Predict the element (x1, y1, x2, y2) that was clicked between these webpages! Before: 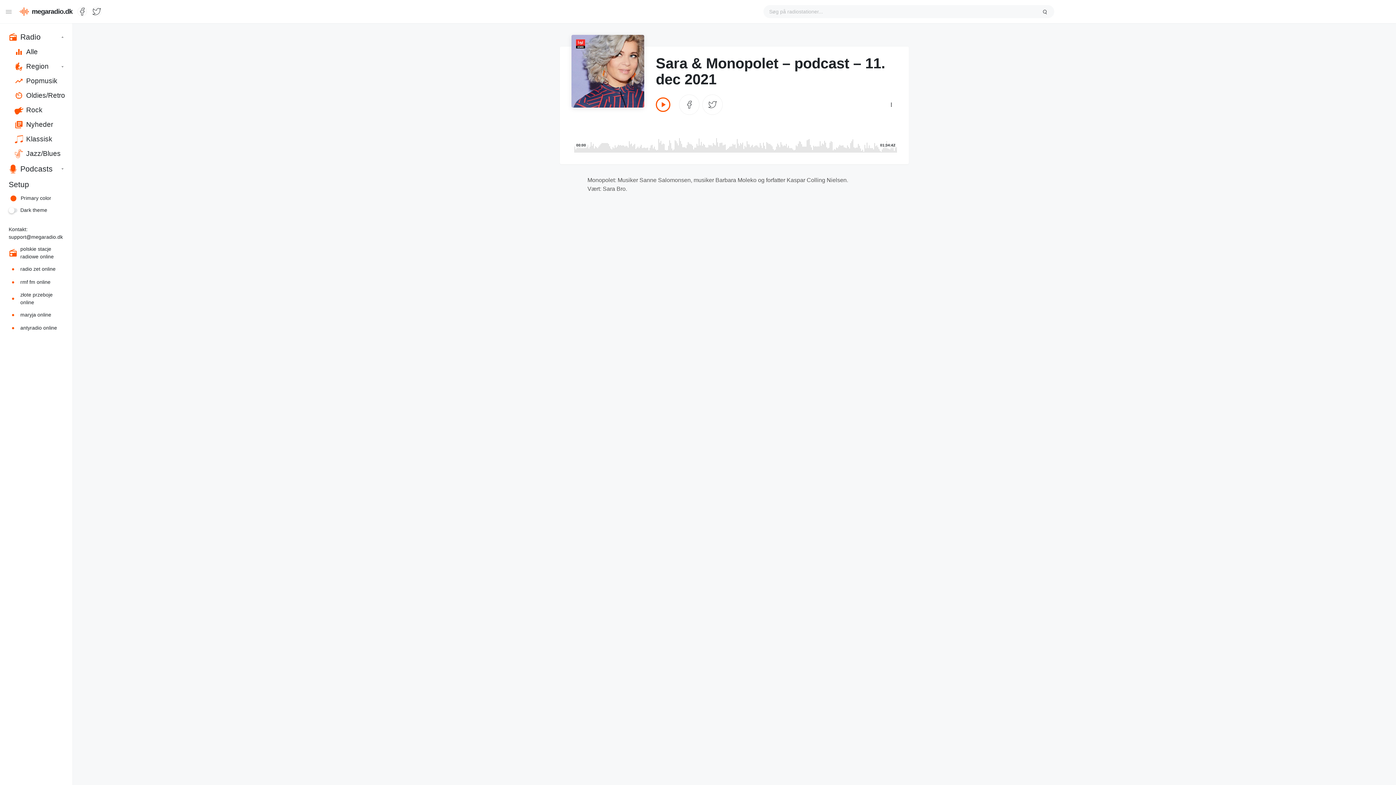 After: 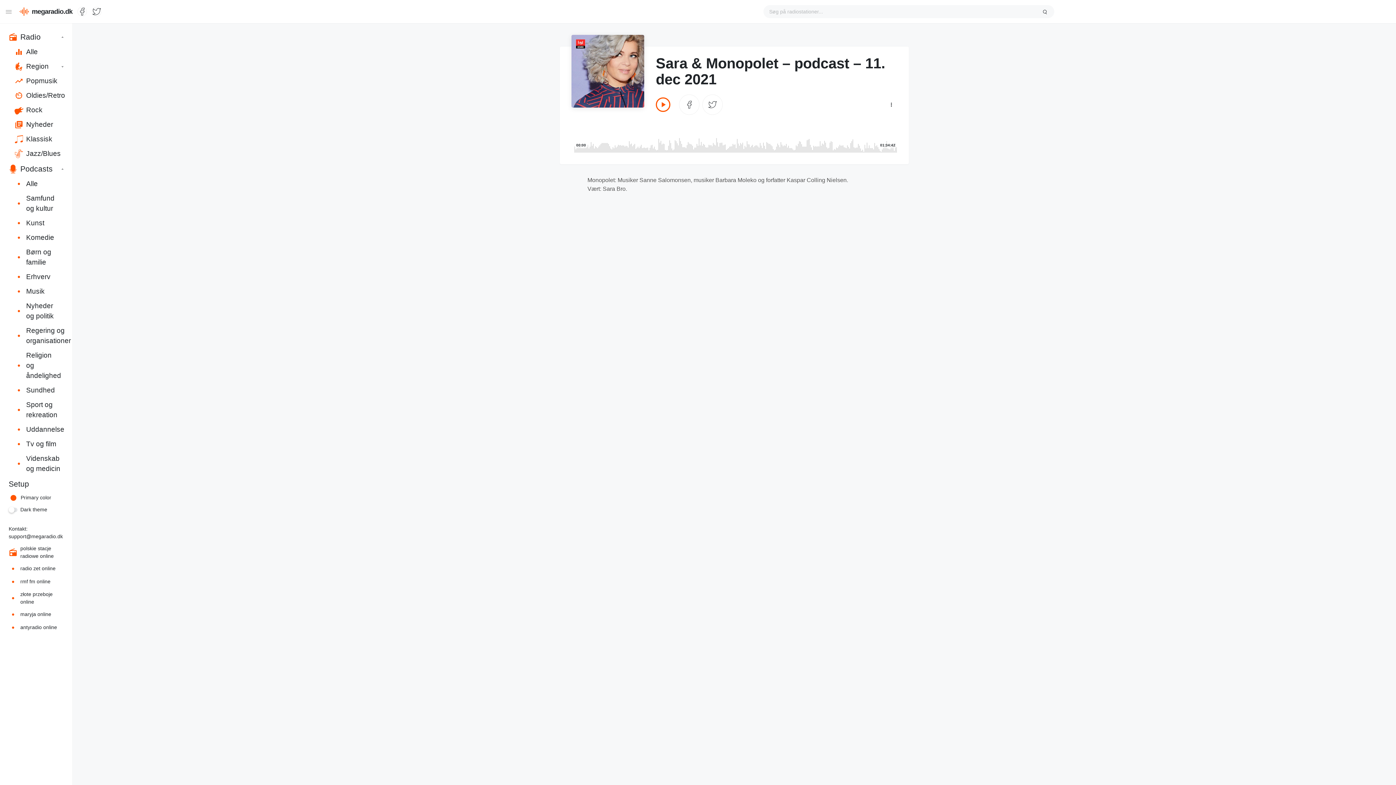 Action: bbox: (0, 161, 72, 176) label: Podcasts